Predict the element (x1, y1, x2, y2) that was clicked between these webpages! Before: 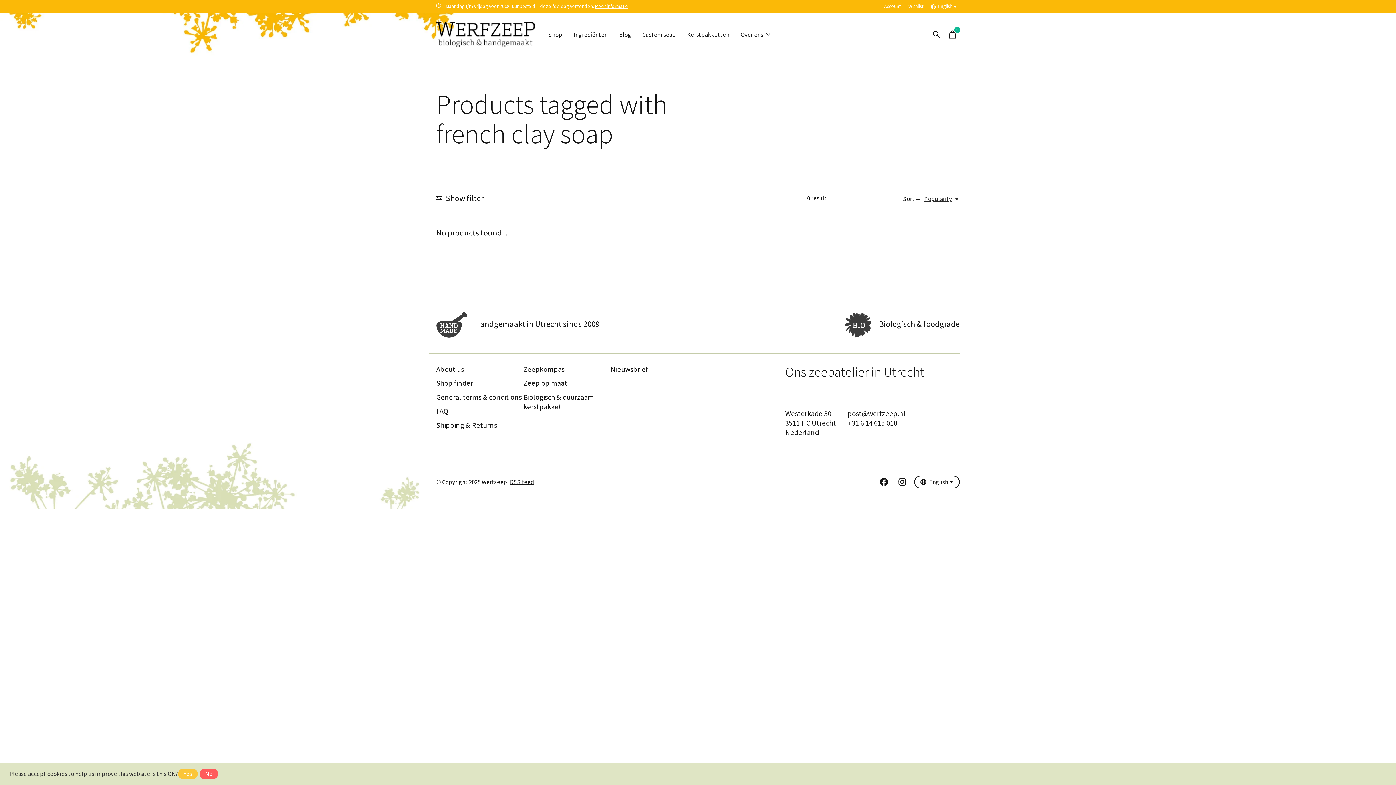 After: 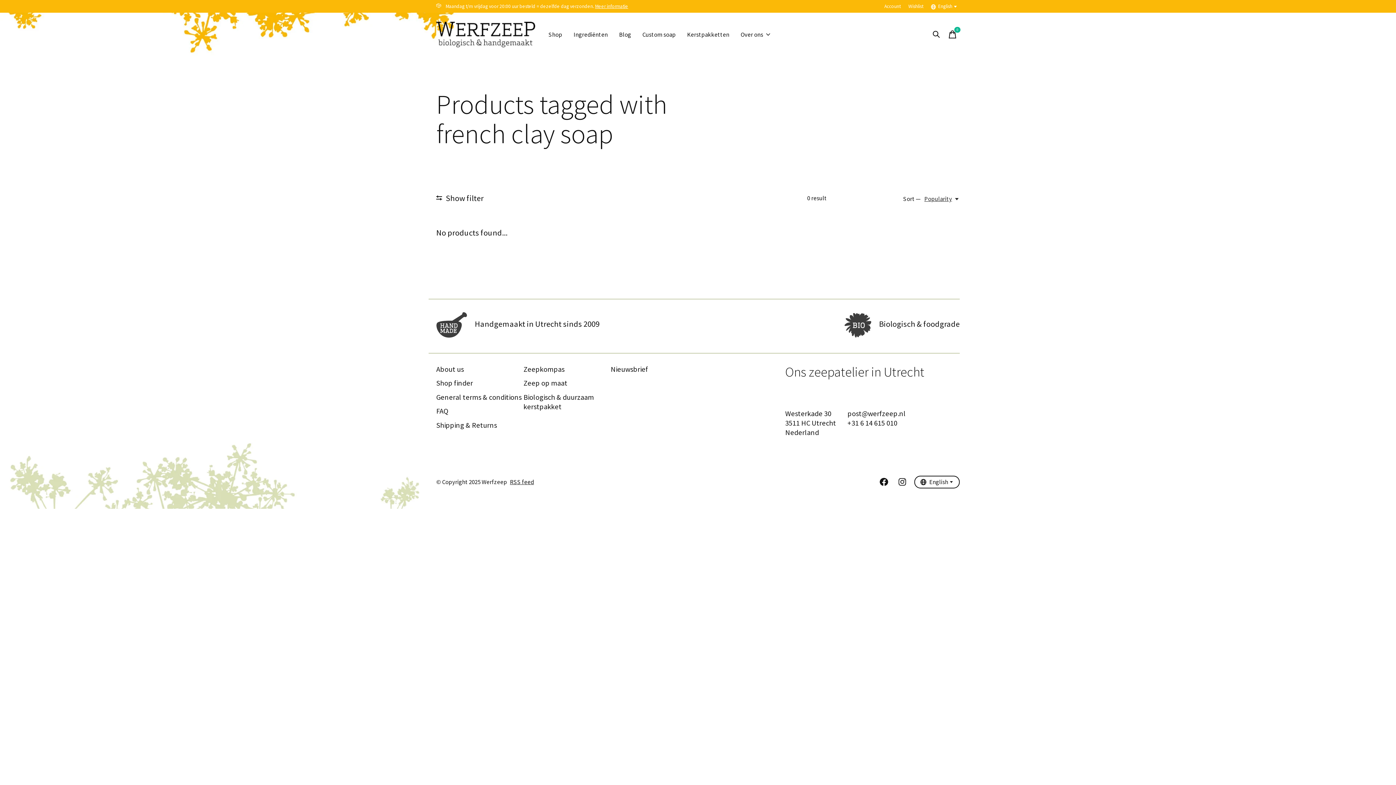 Action: label: No bbox: (199, 769, 218, 779)